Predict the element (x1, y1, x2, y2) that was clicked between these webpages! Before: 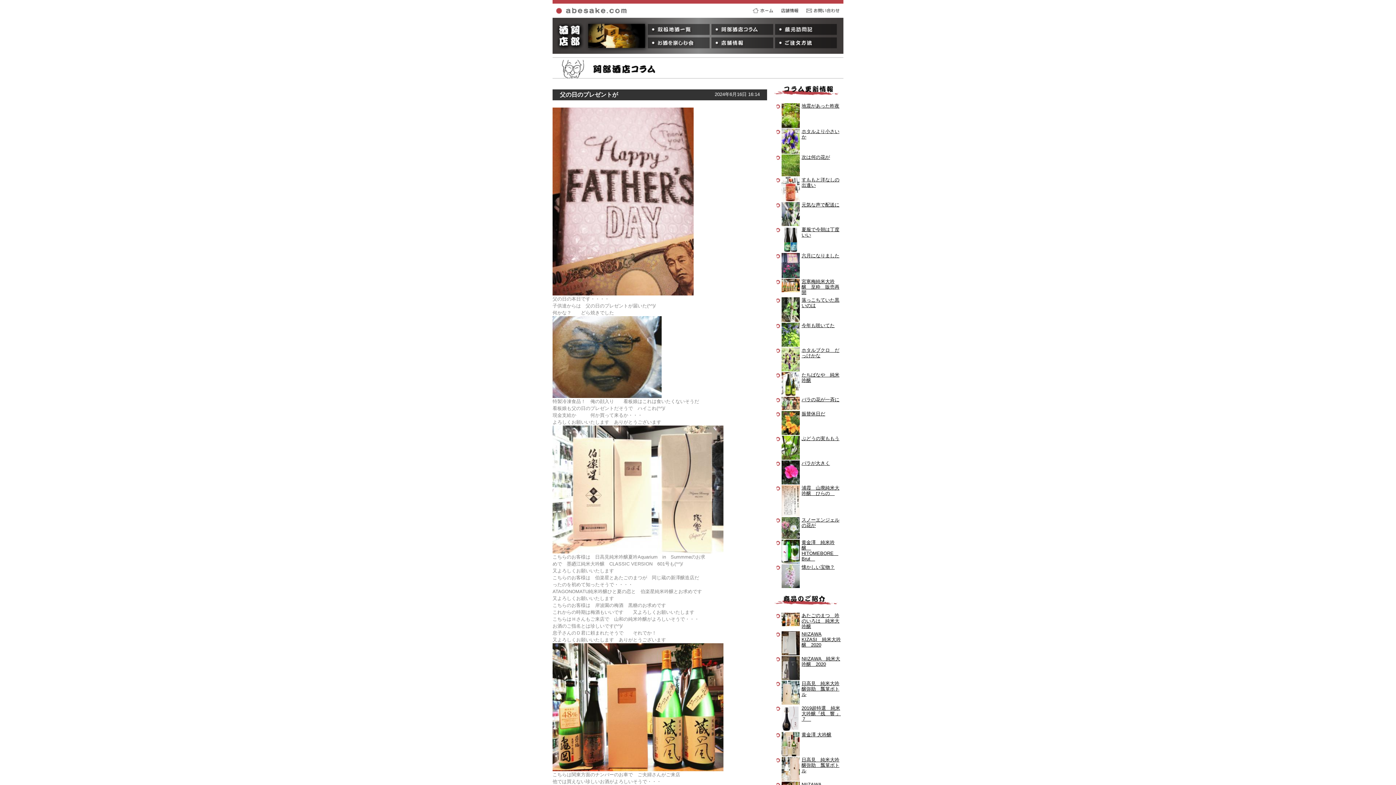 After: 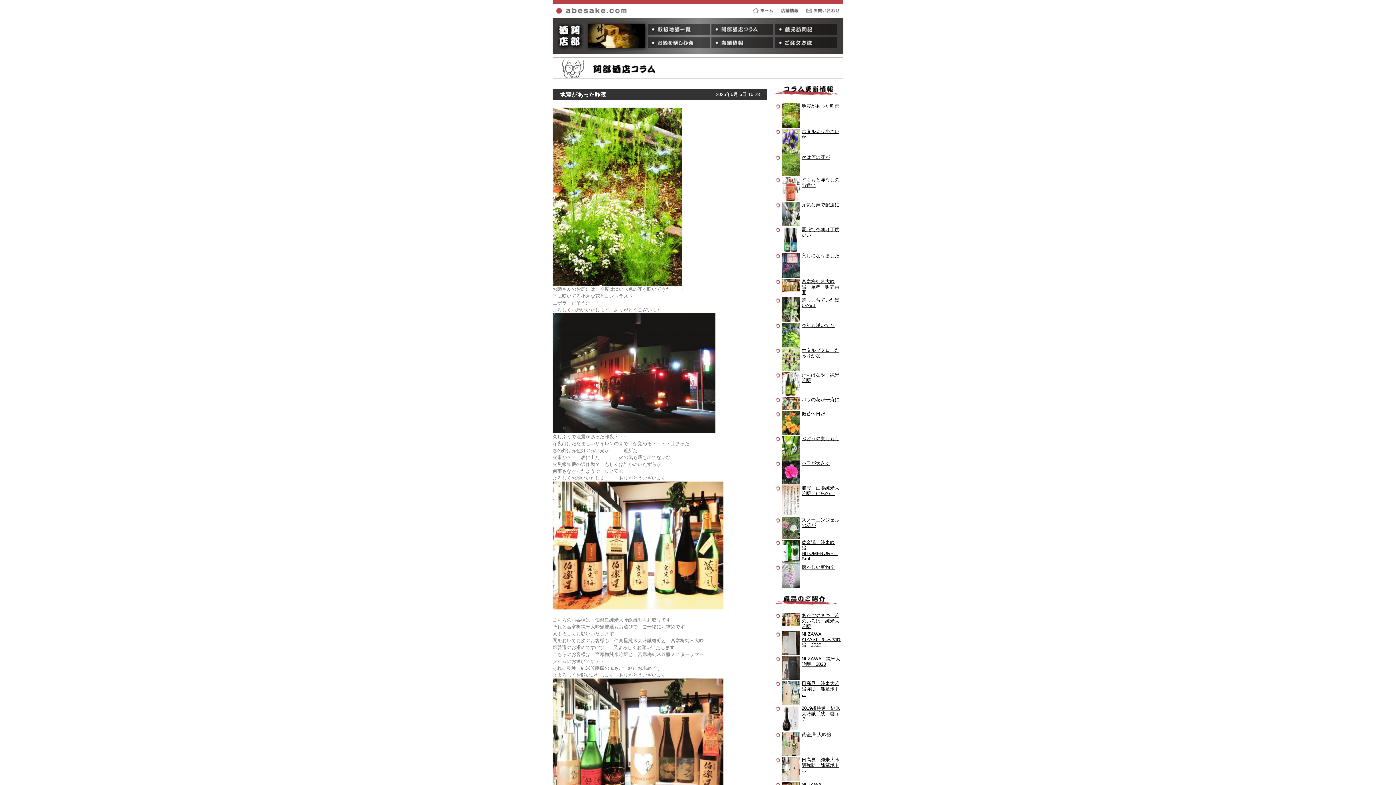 Action: bbox: (711, 24, 773, 34) label: 阿部酒店コラム